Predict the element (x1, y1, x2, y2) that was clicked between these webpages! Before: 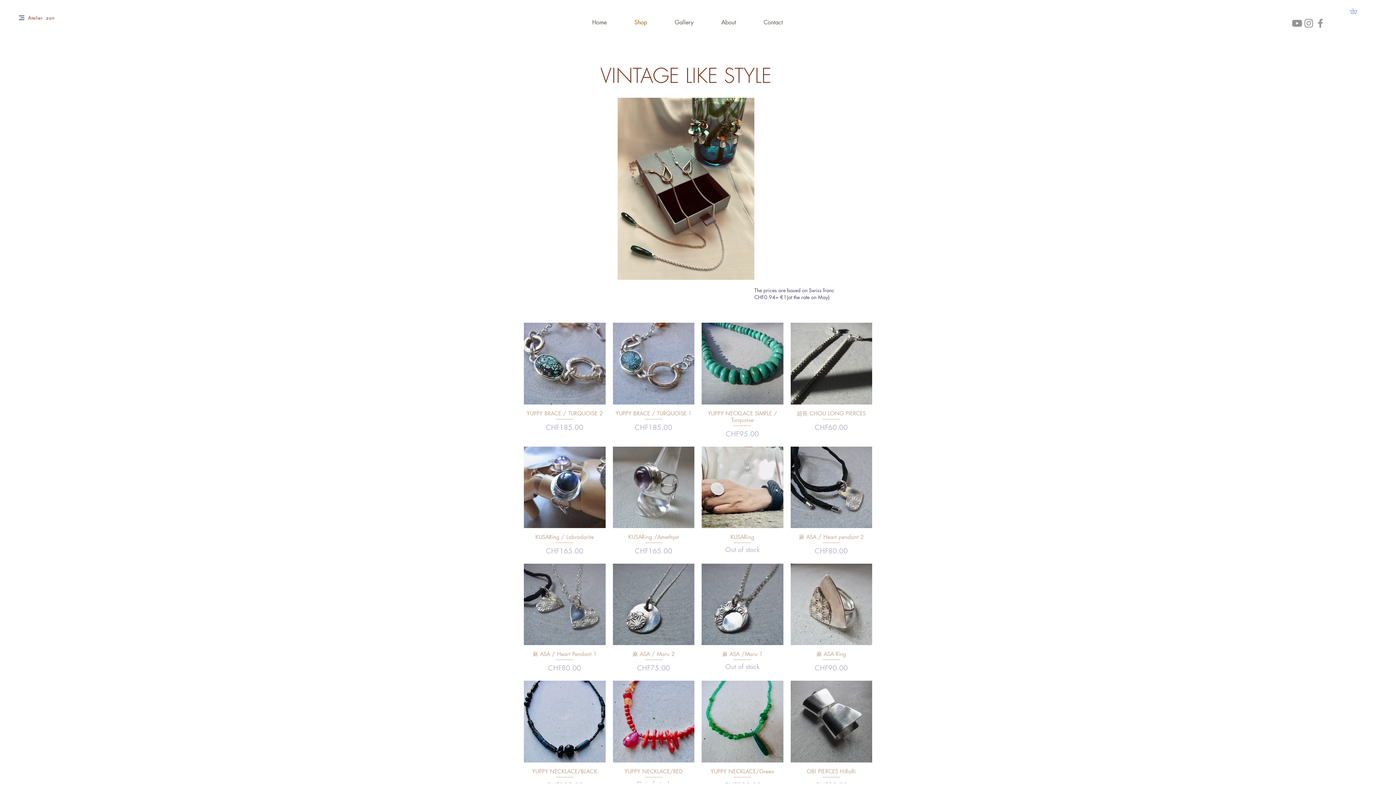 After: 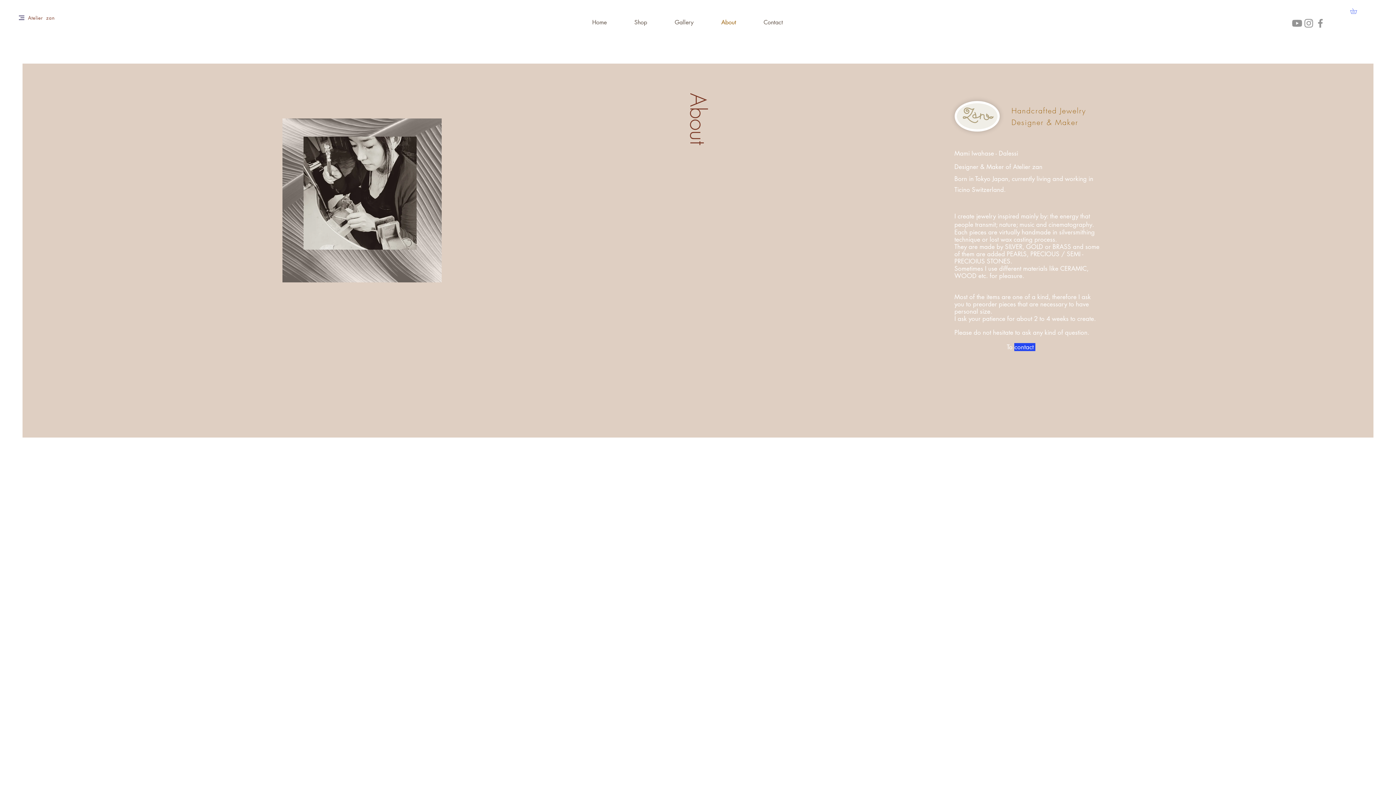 Action: label: About bbox: (707, 9, 750, 35)